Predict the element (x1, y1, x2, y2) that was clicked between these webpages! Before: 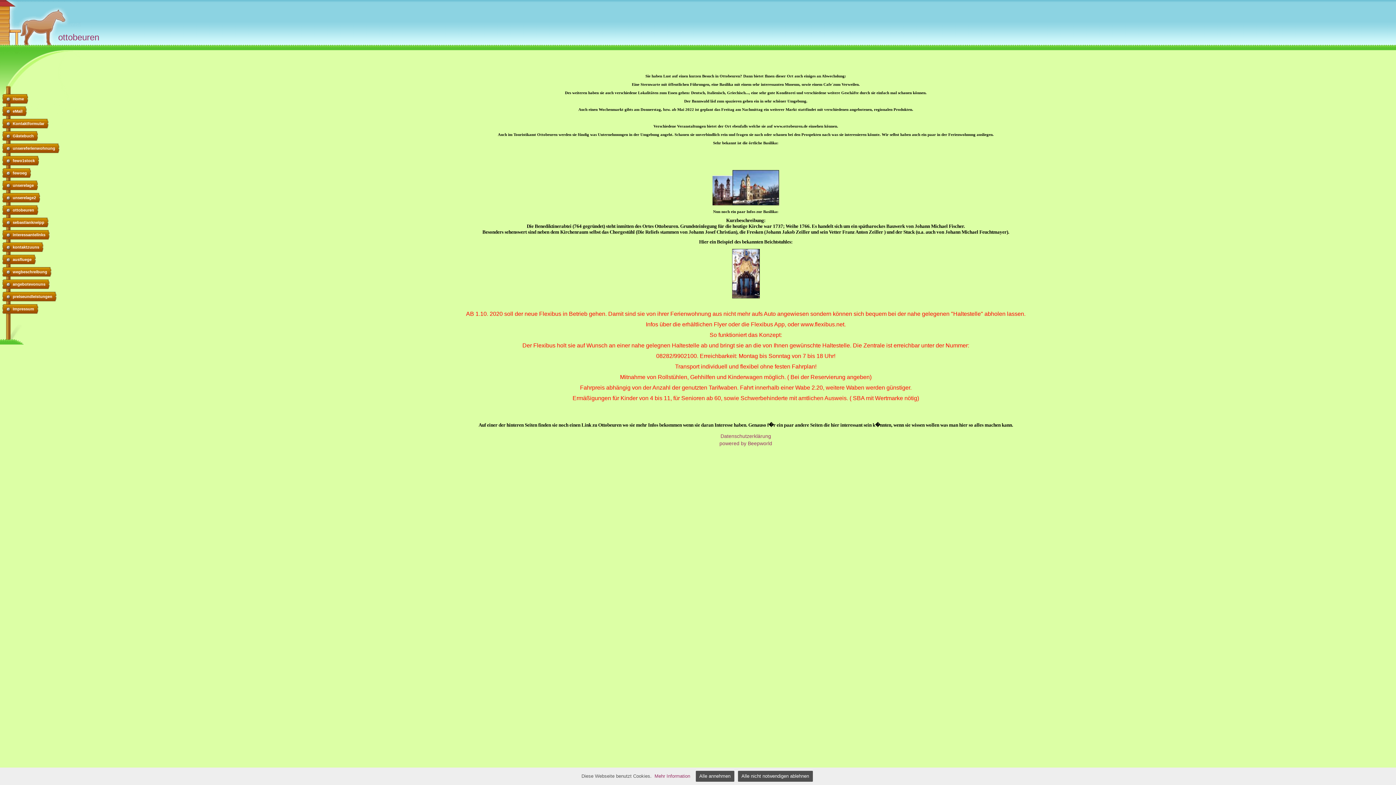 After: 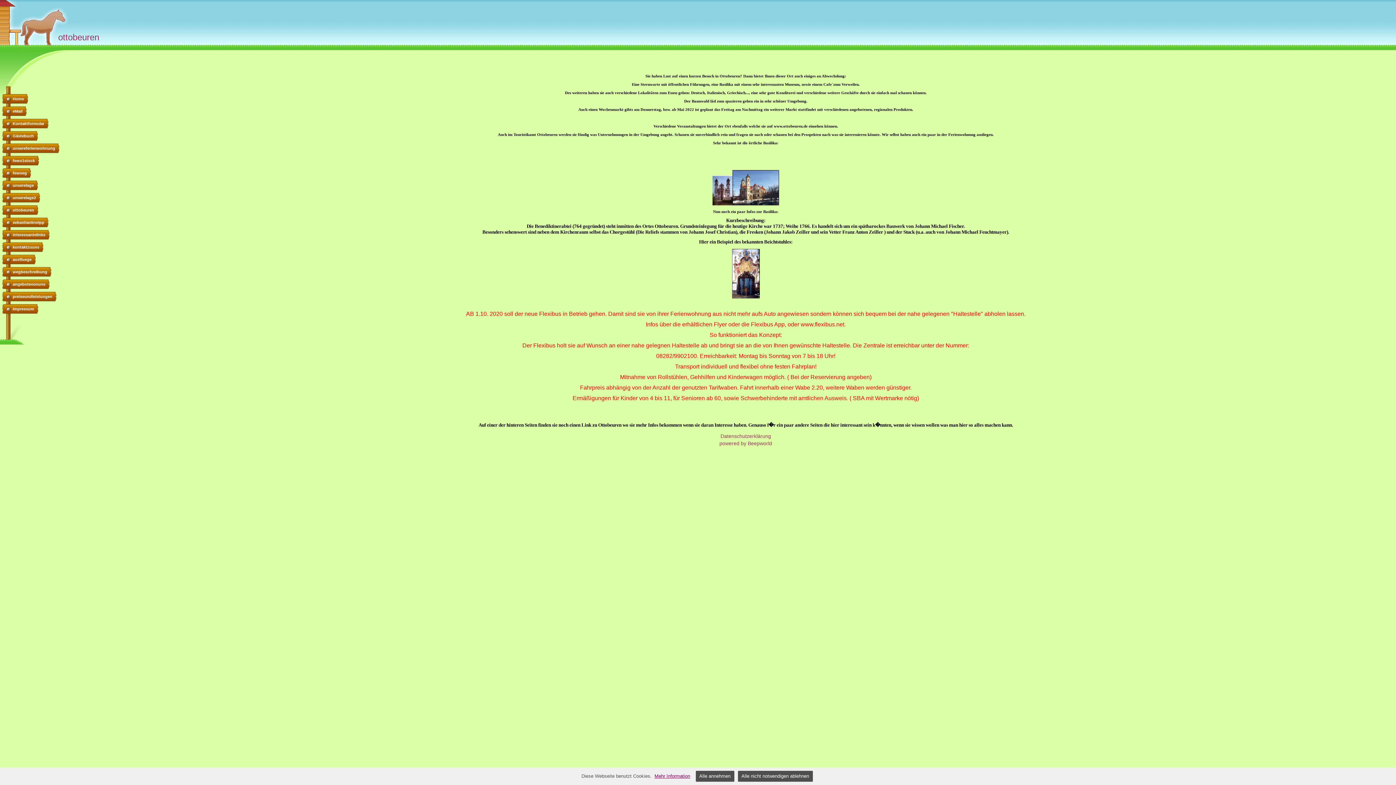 Action: bbox: (654, 773, 690, 779) label: Mehr Information